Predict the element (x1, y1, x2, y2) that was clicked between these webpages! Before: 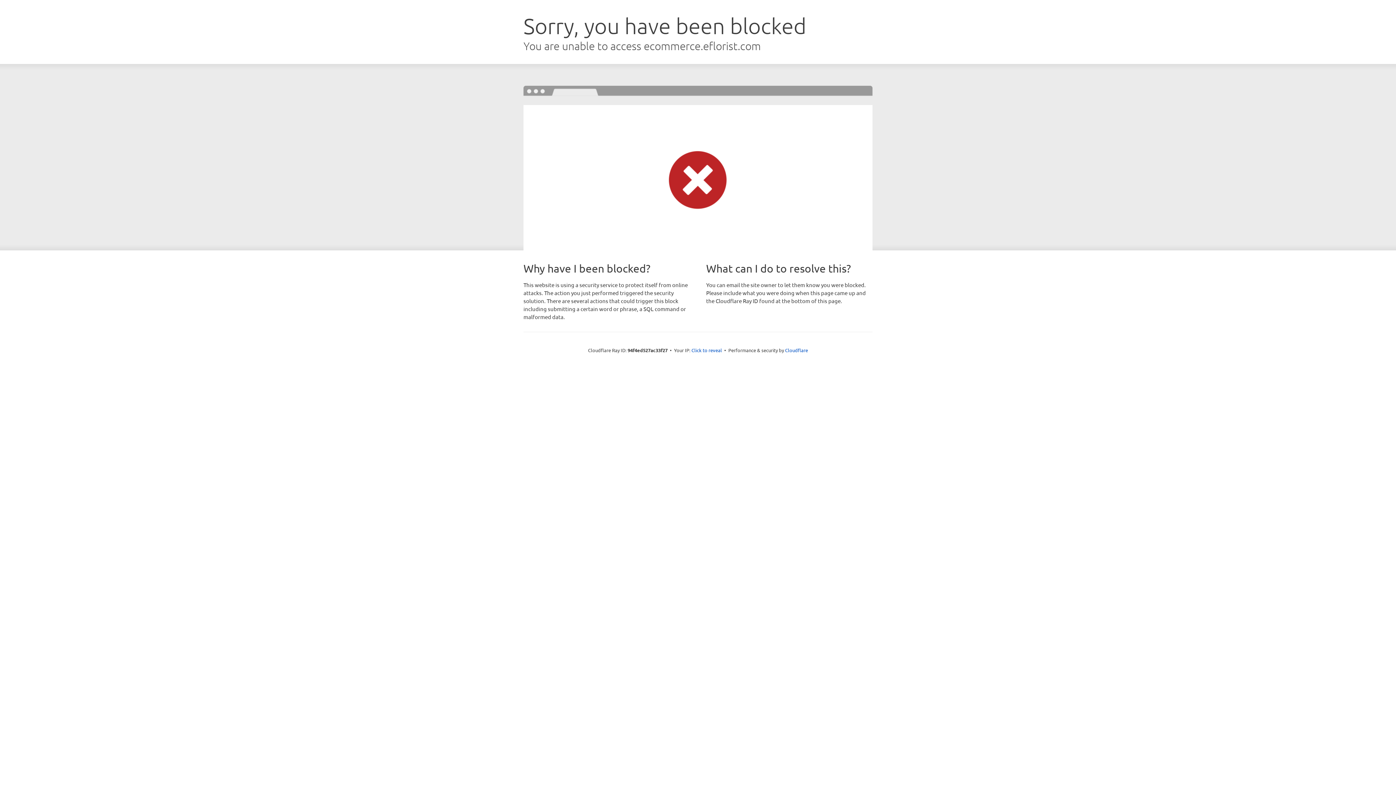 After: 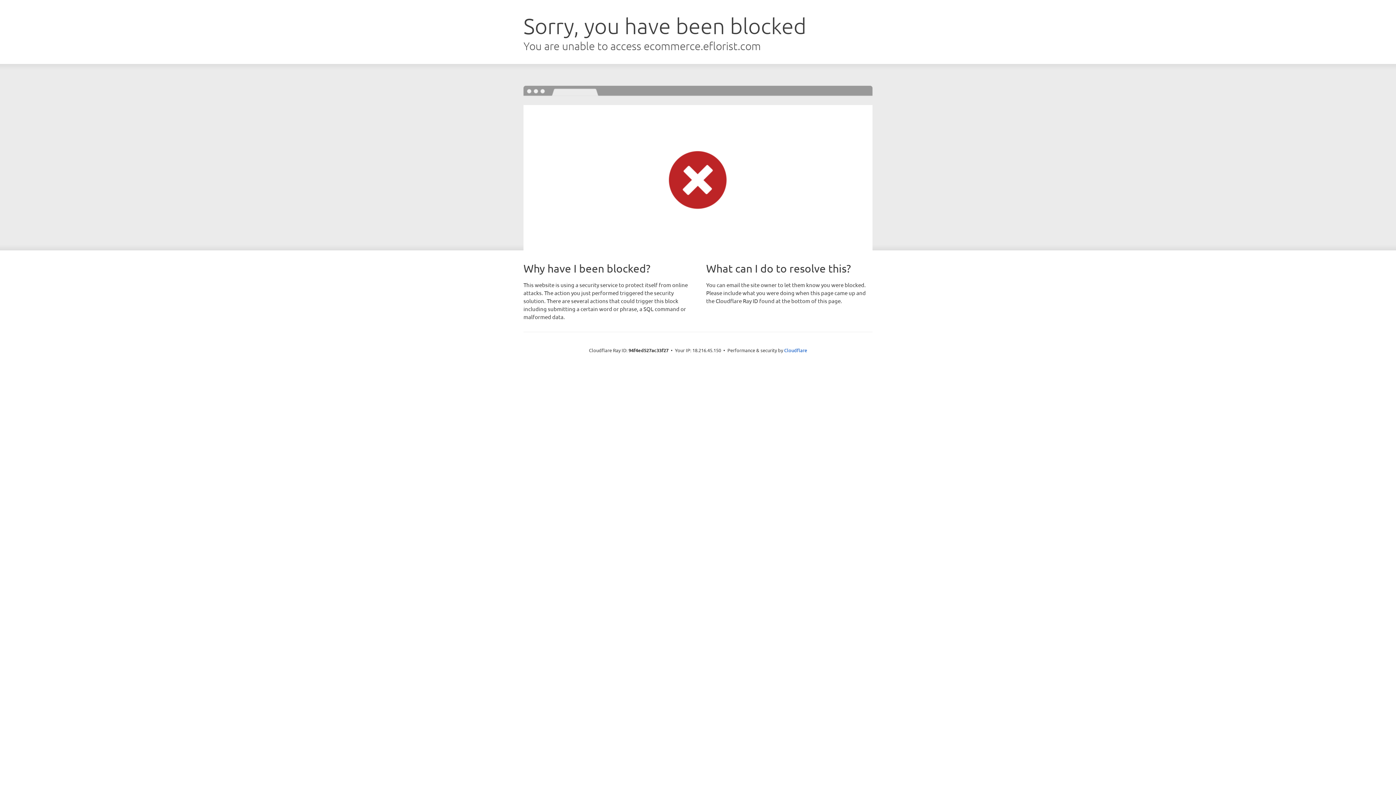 Action: bbox: (691, 346, 722, 353) label: Click to reveal